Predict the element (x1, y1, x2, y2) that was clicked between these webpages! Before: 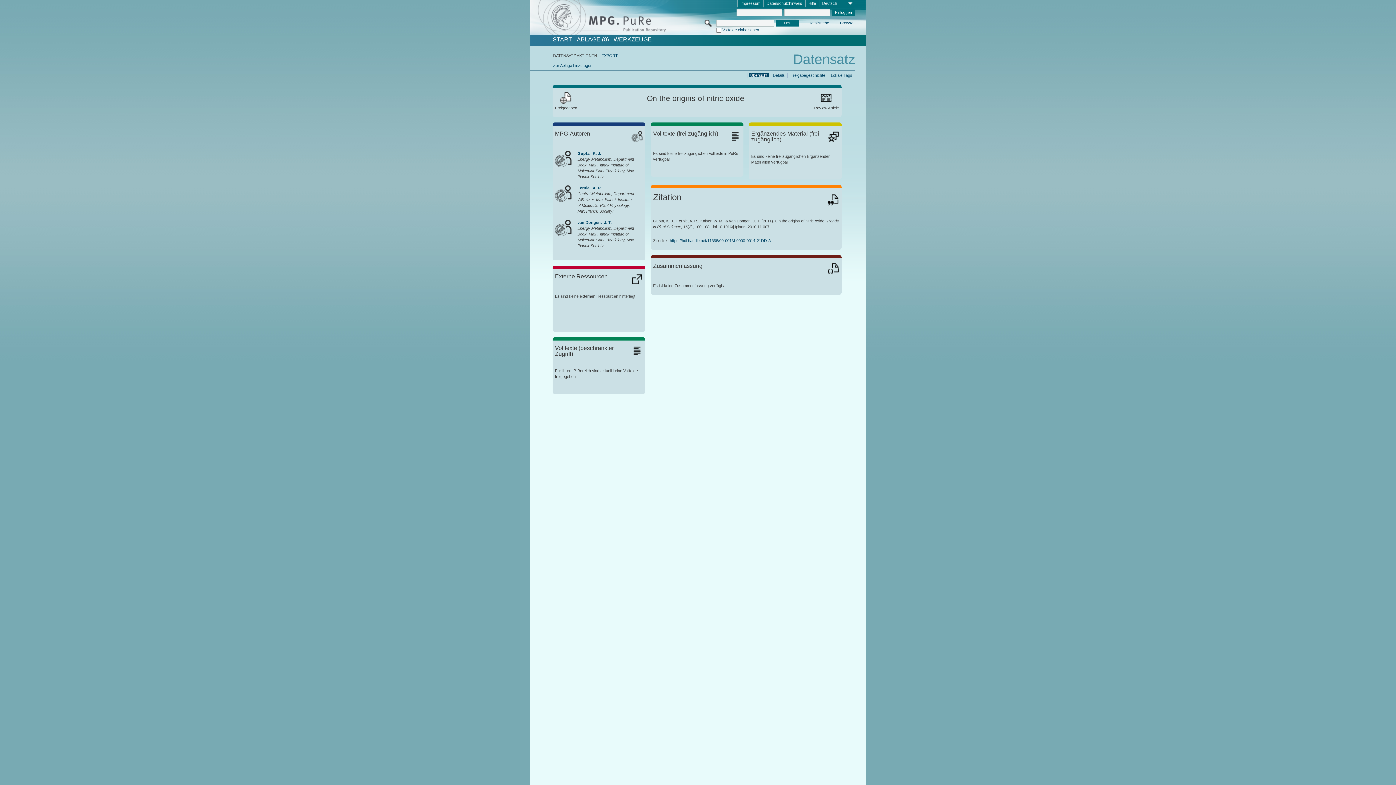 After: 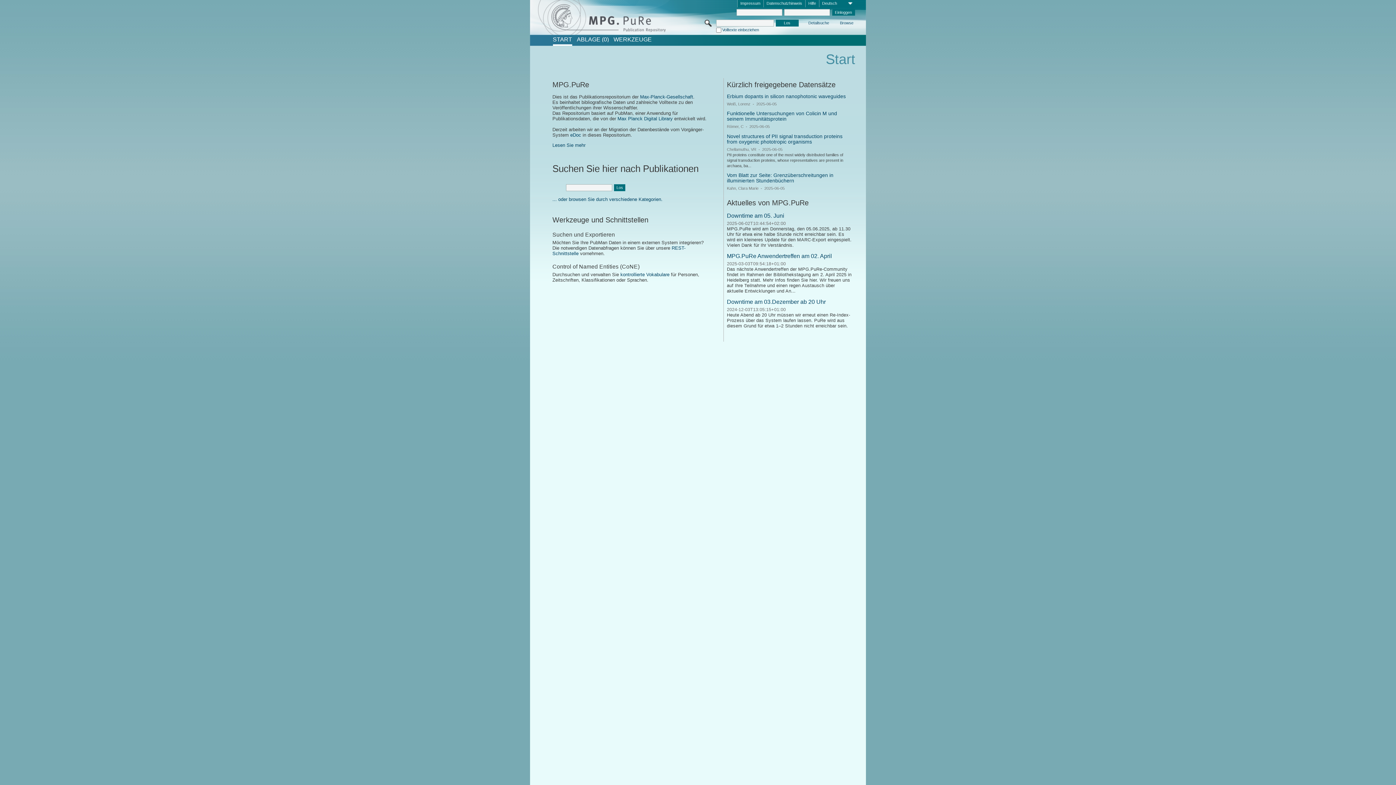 Action: bbox: (552, 36, 572, 42) label: START